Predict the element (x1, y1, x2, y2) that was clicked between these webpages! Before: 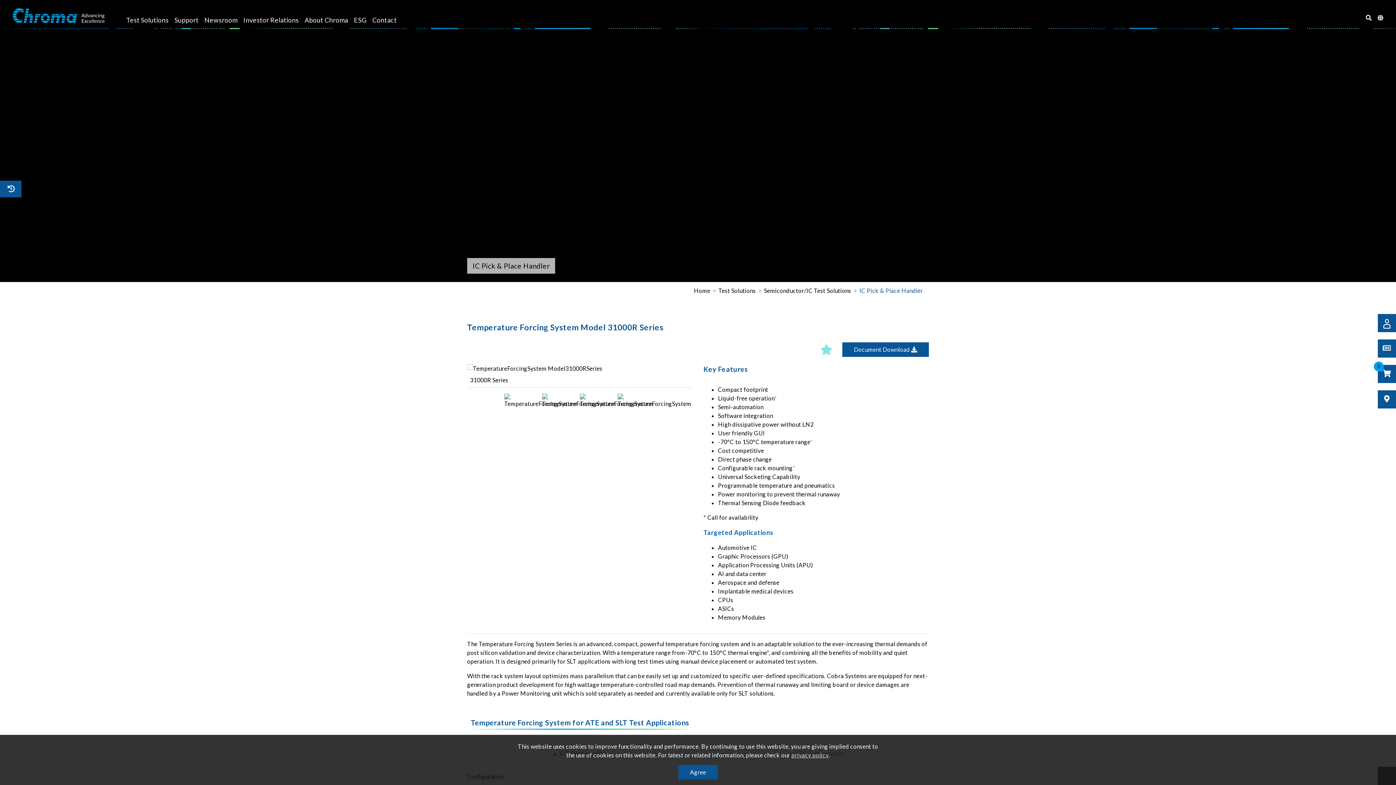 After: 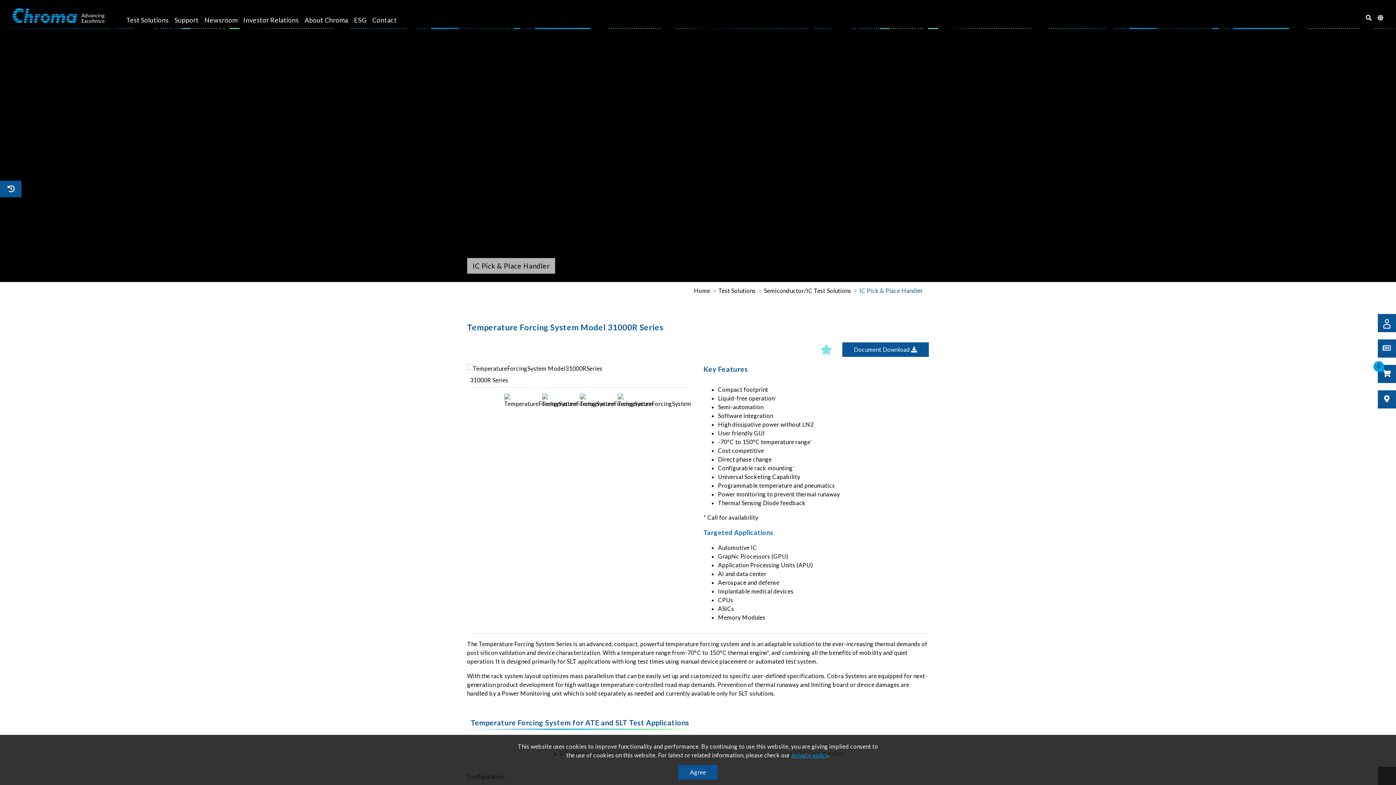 Action: label: privacy policy bbox: (791, 752, 828, 758)